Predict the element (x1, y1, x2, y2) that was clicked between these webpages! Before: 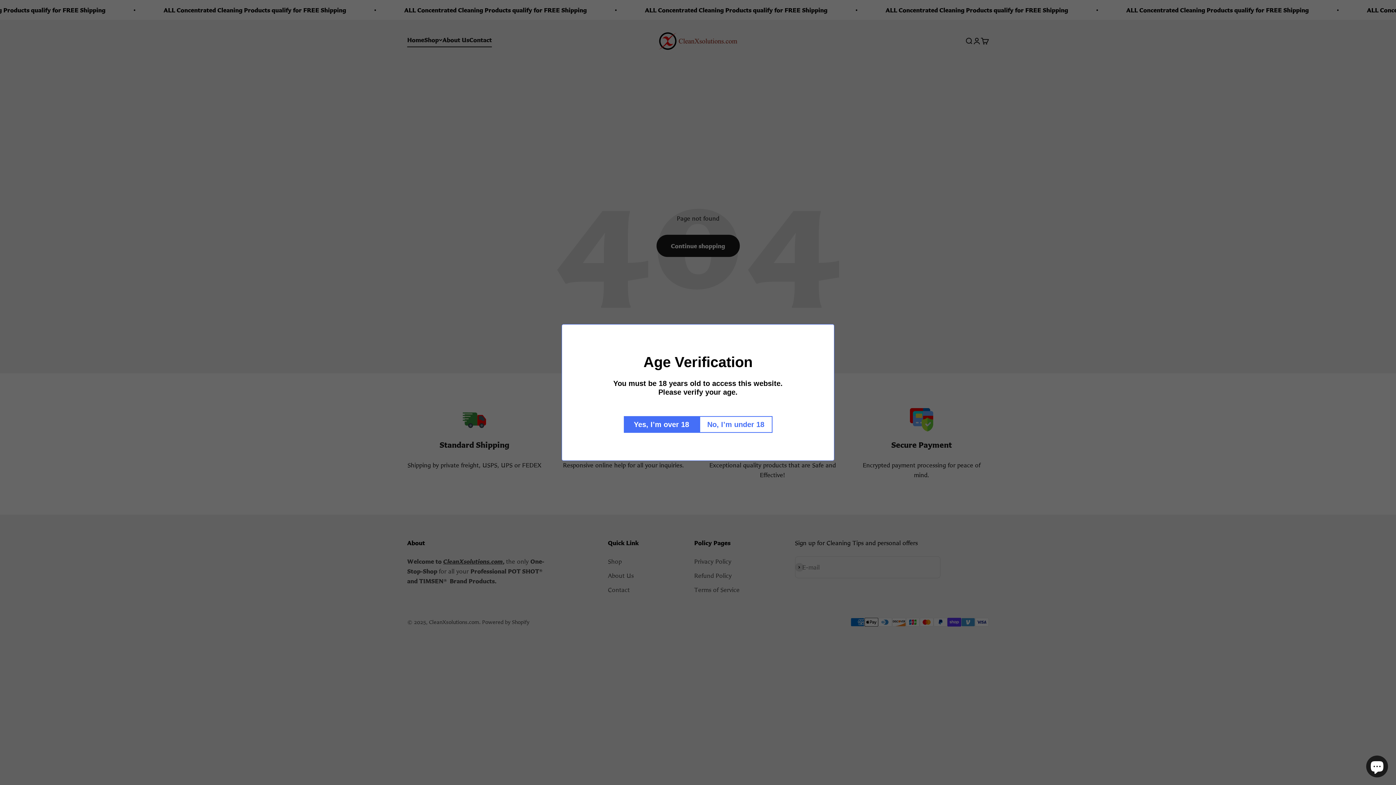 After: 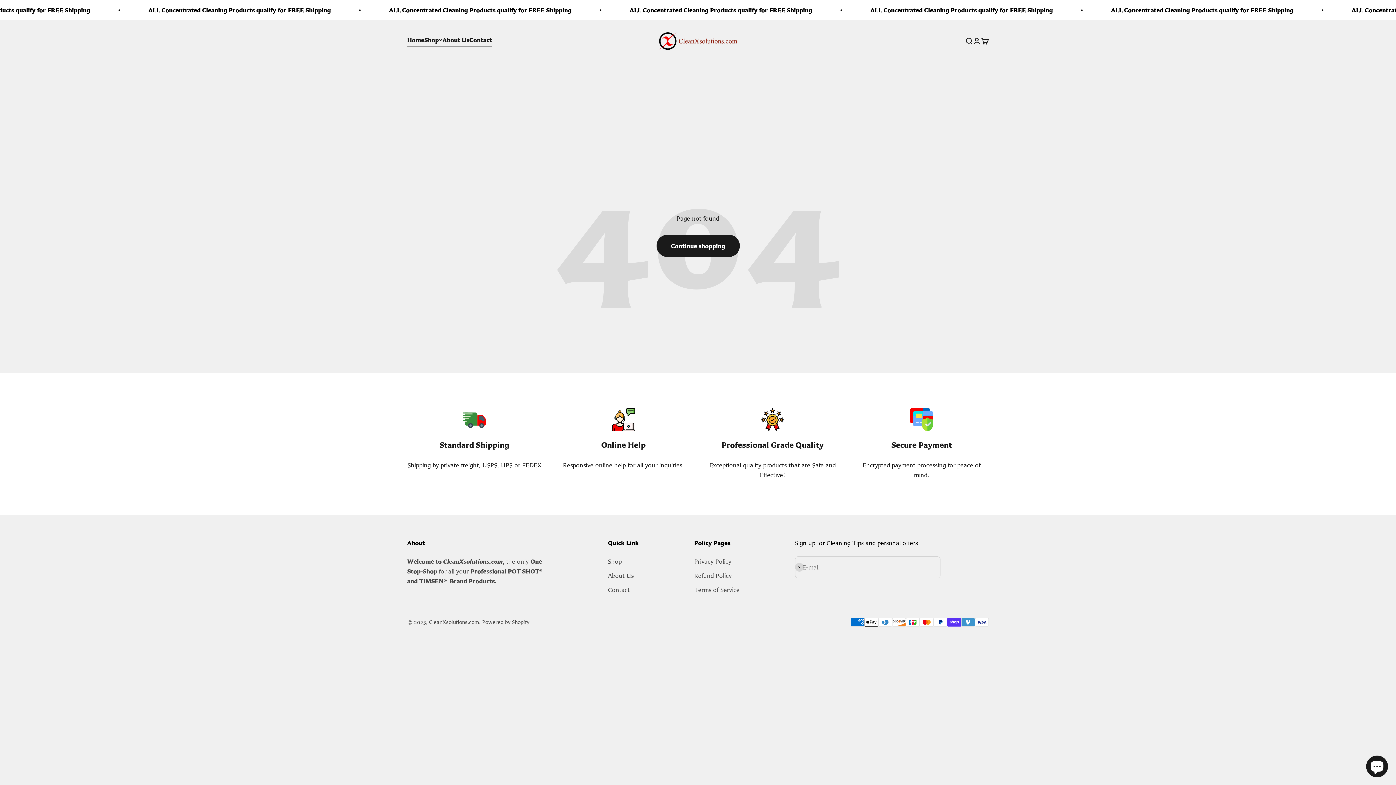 Action: bbox: (624, 416, 700, 433) label: Yes, I’m over 18